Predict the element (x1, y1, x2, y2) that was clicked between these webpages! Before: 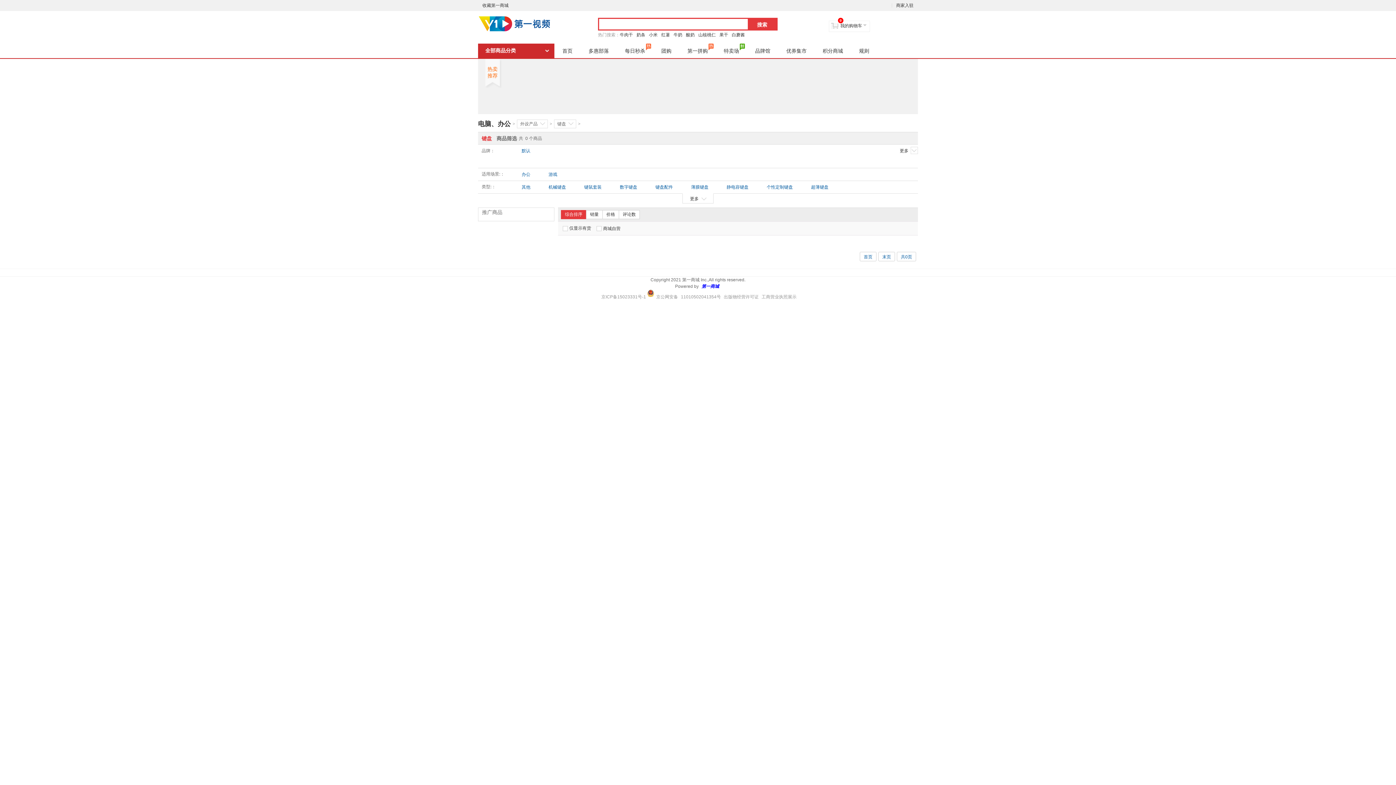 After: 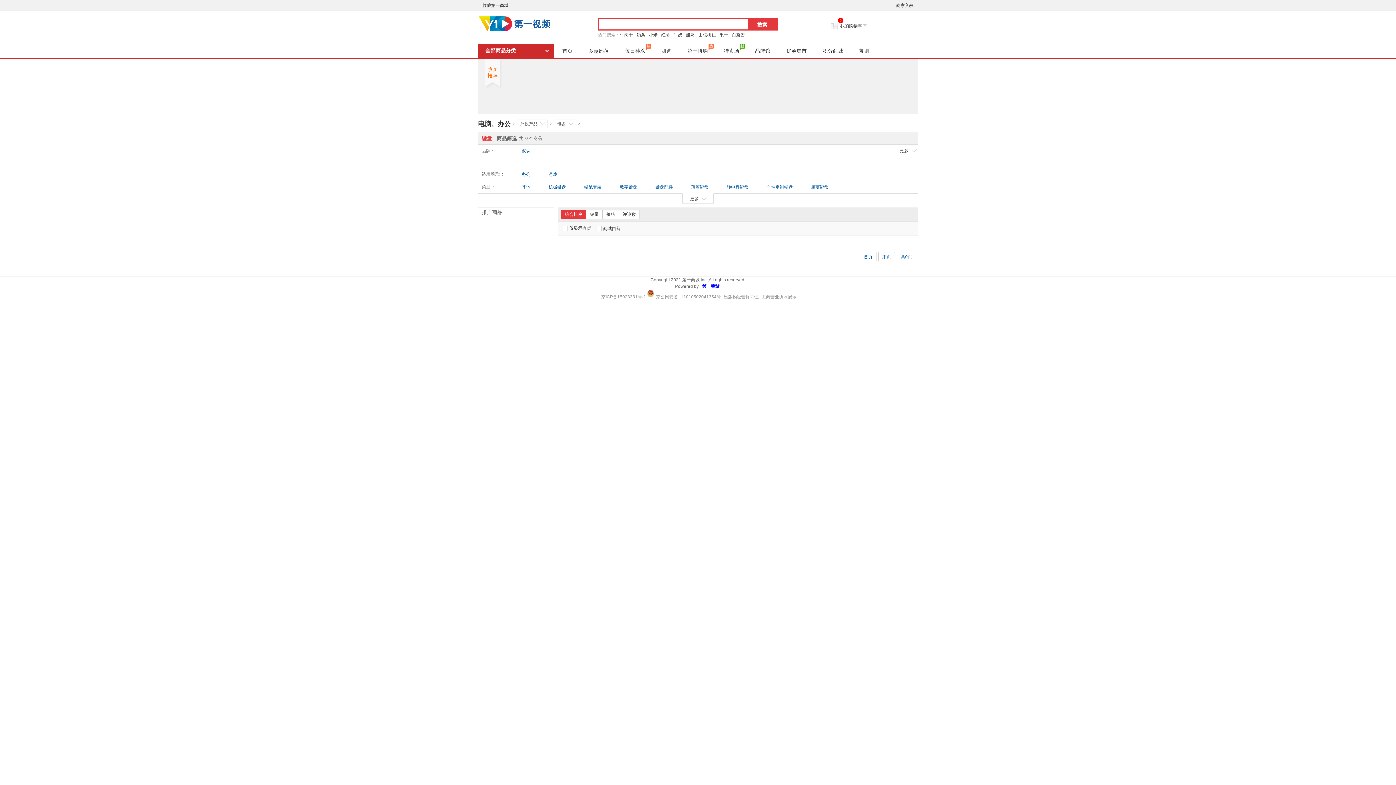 Action: bbox: (760, 289, 796, 297) label: 工商营业执照展示